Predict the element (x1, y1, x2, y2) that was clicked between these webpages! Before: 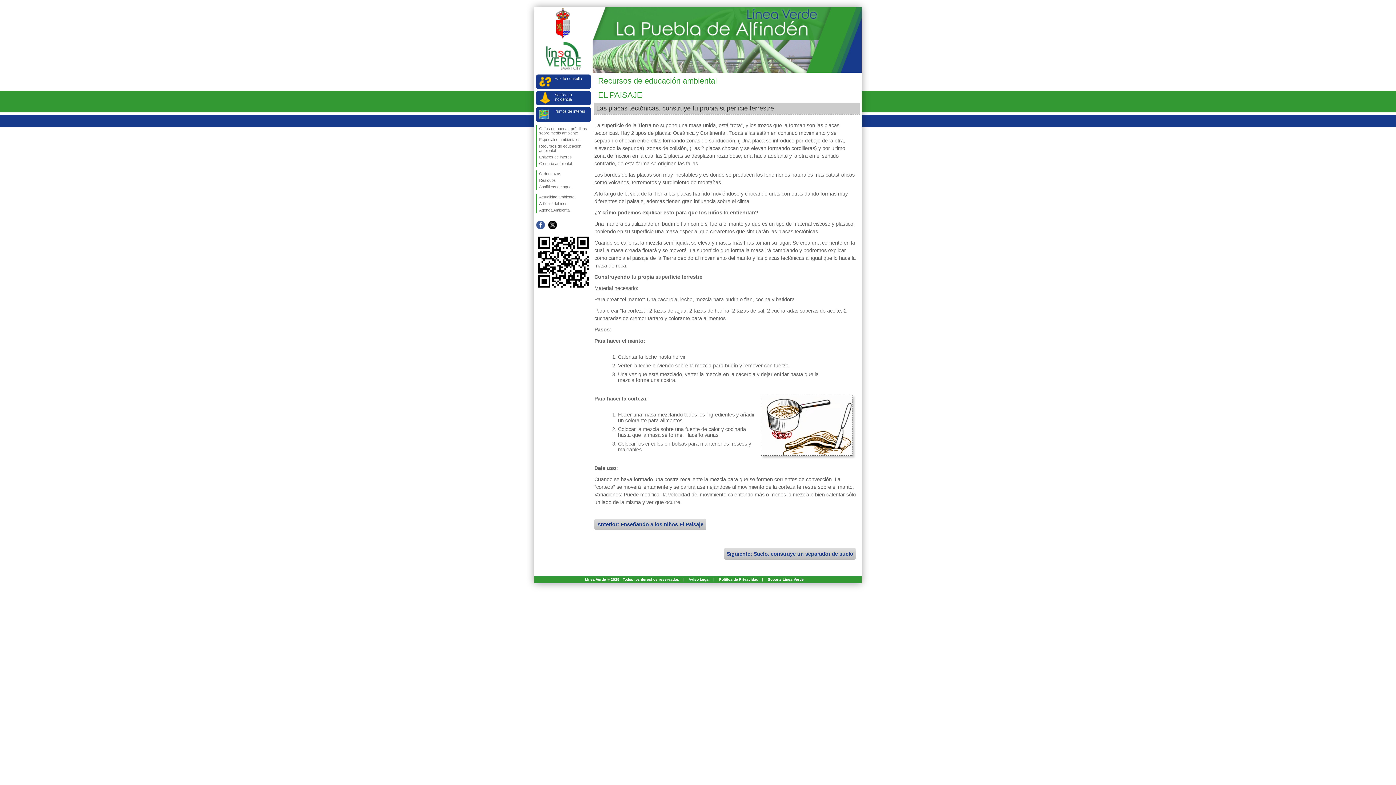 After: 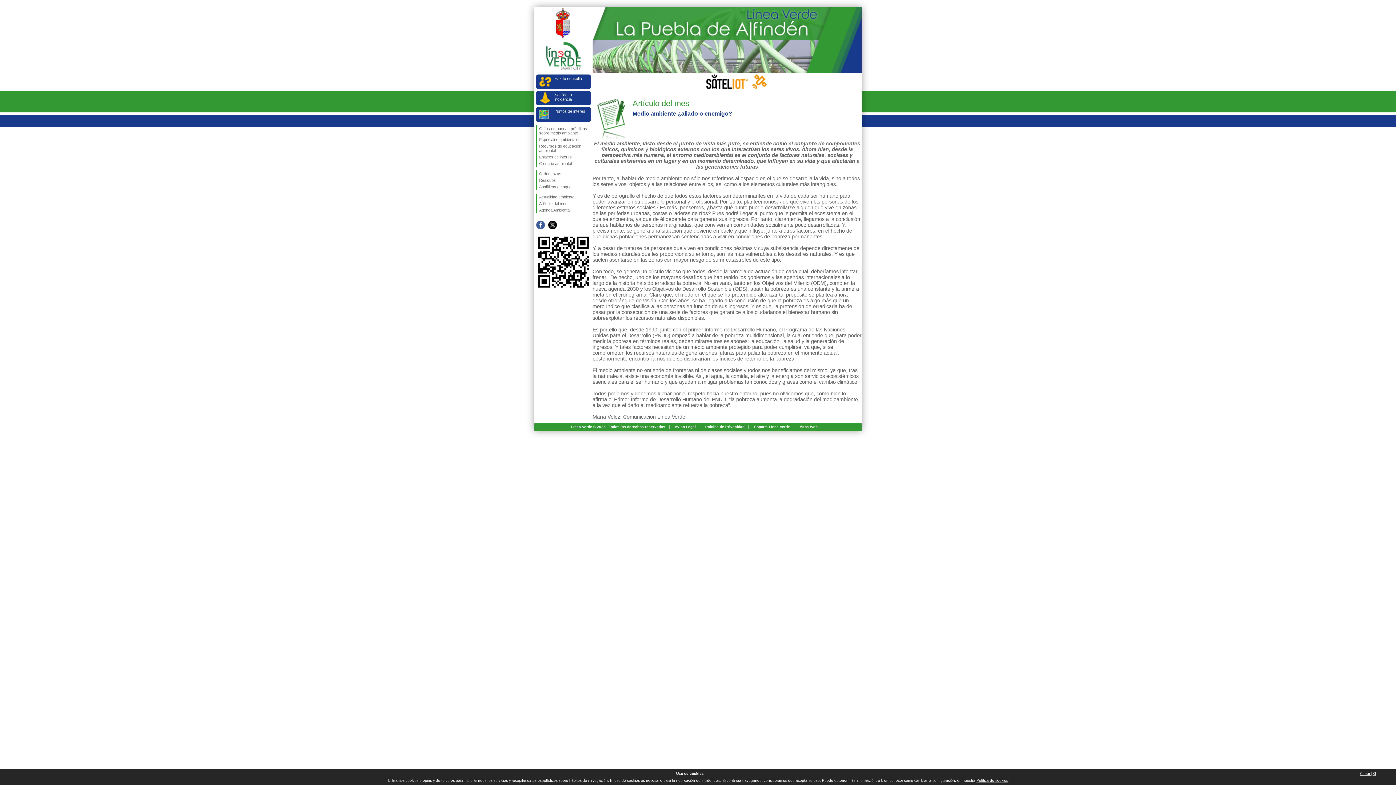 Action: label: Artículo del mes bbox: (537, 200, 590, 206)